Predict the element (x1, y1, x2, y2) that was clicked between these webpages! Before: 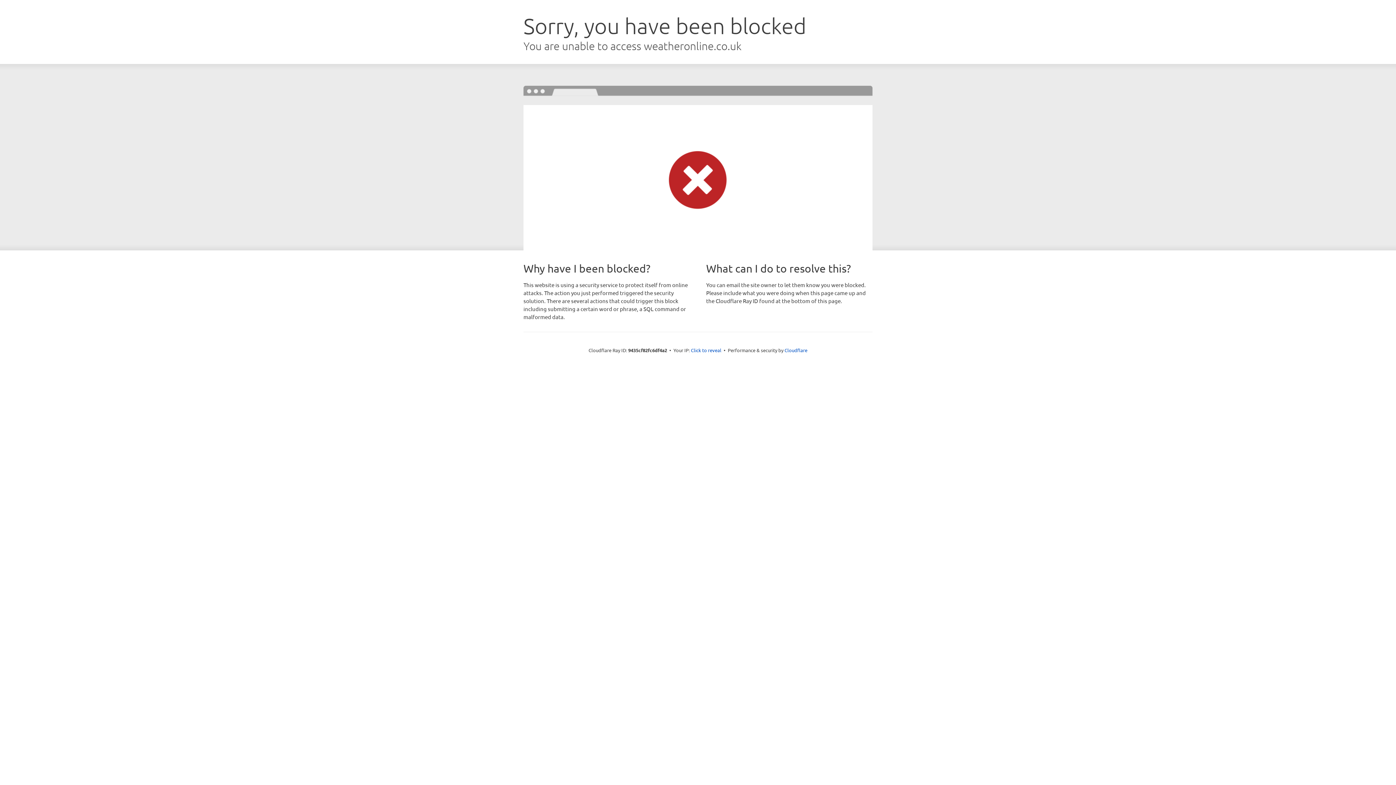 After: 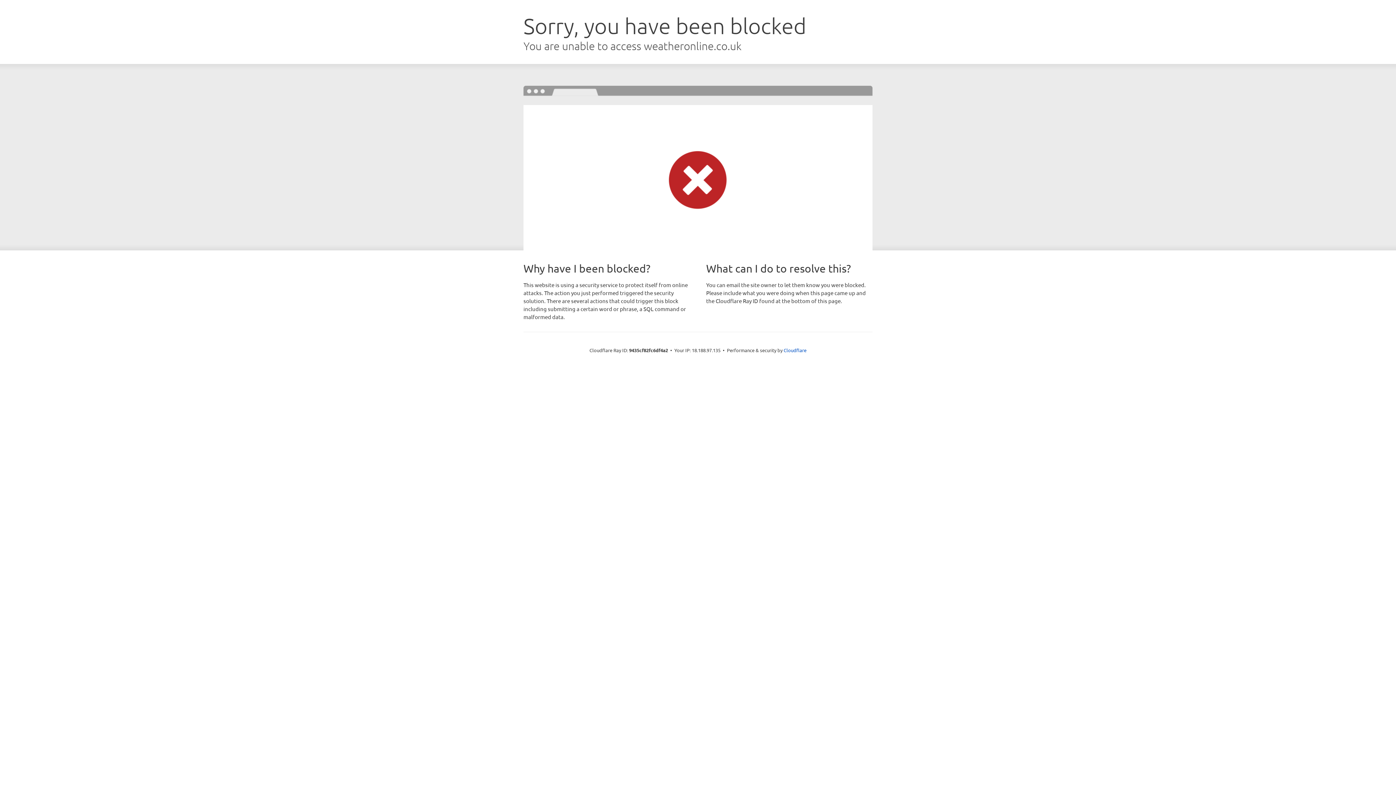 Action: label: Click to reveal bbox: (691, 346, 721, 353)